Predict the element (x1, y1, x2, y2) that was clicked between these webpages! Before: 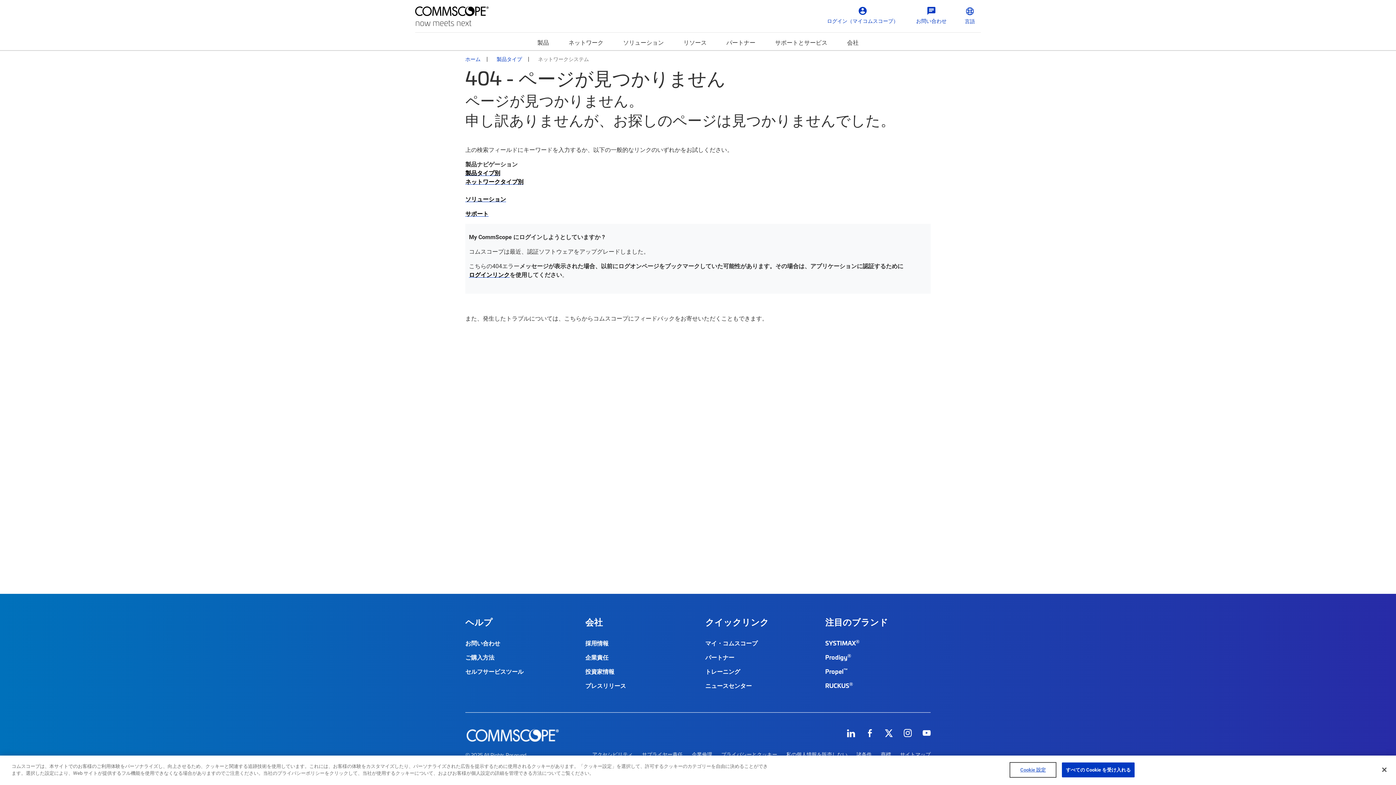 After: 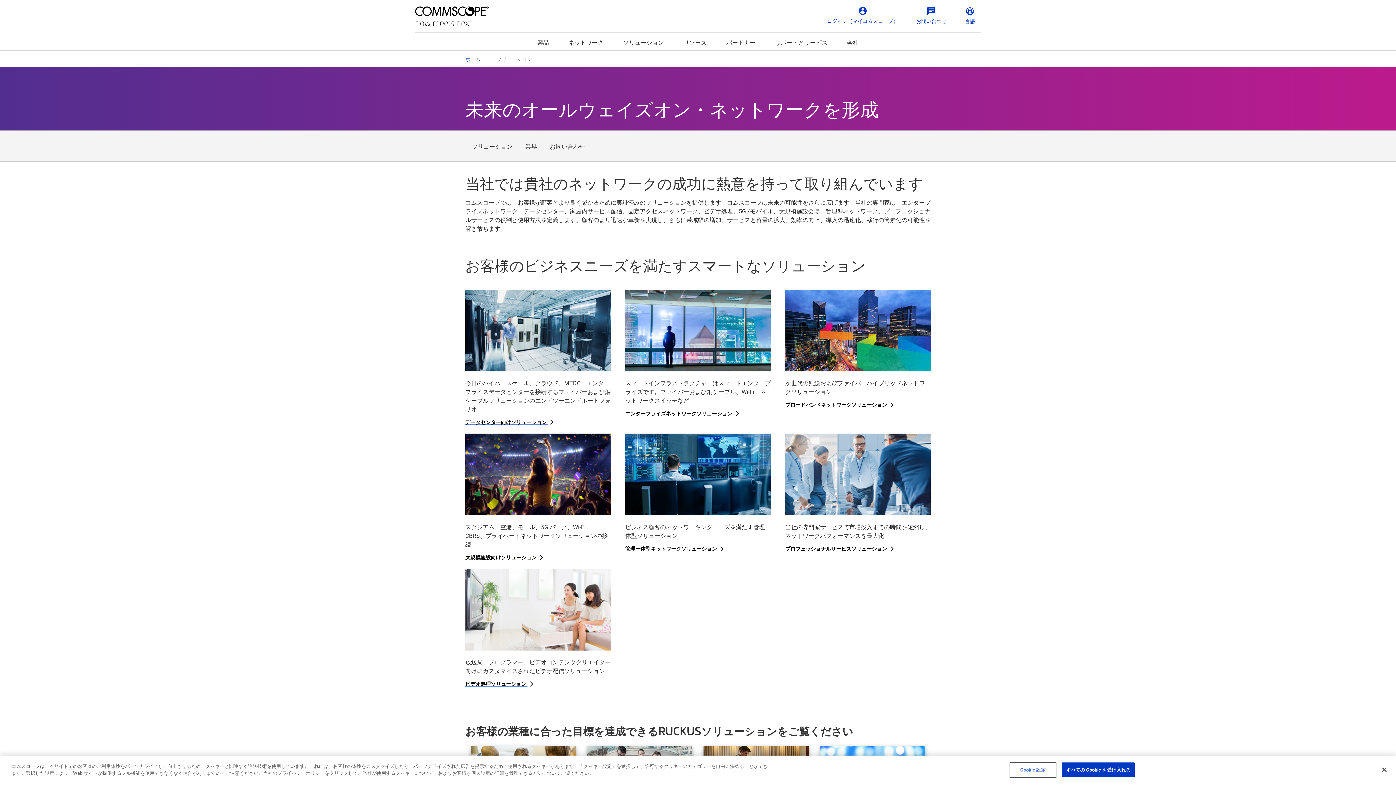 Action: bbox: (465, 194, 506, 203) label: ソリューション